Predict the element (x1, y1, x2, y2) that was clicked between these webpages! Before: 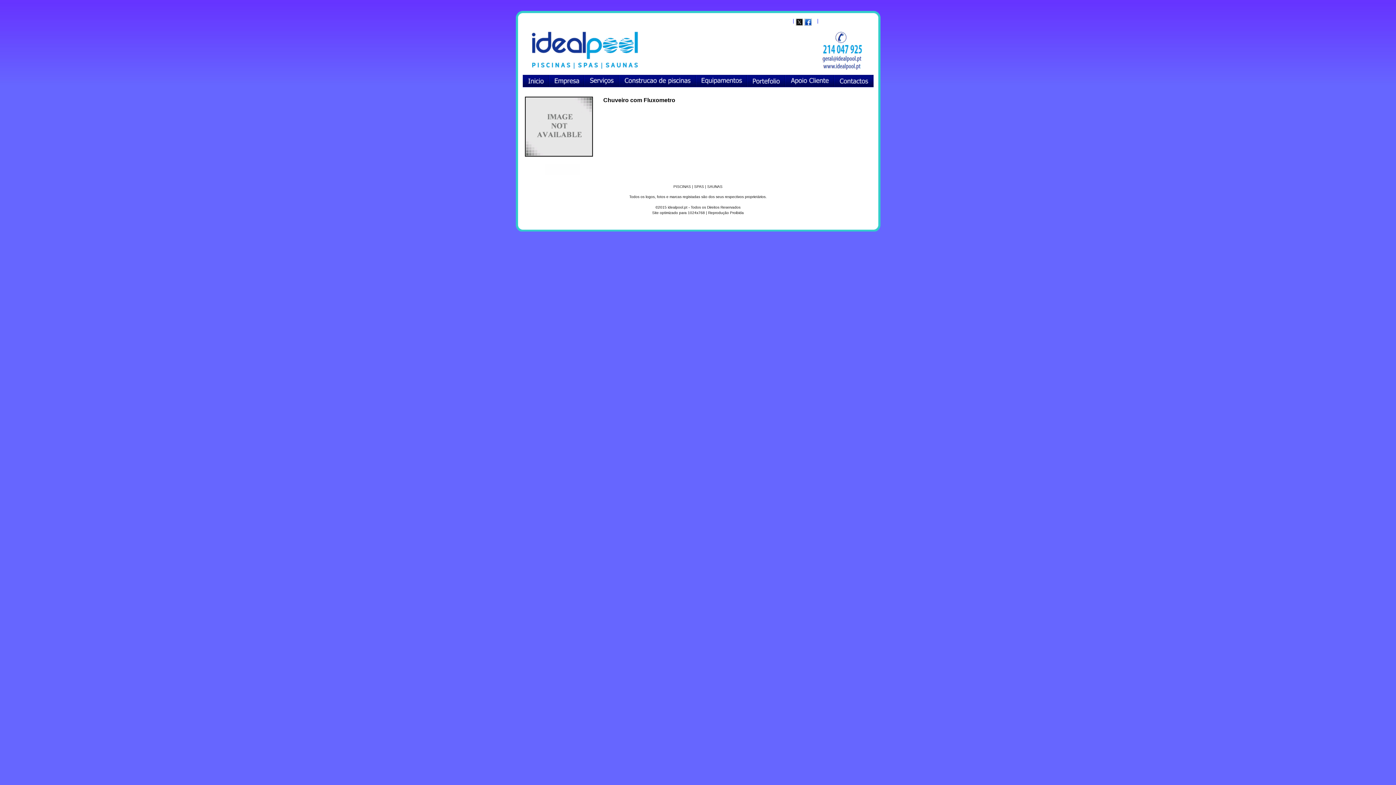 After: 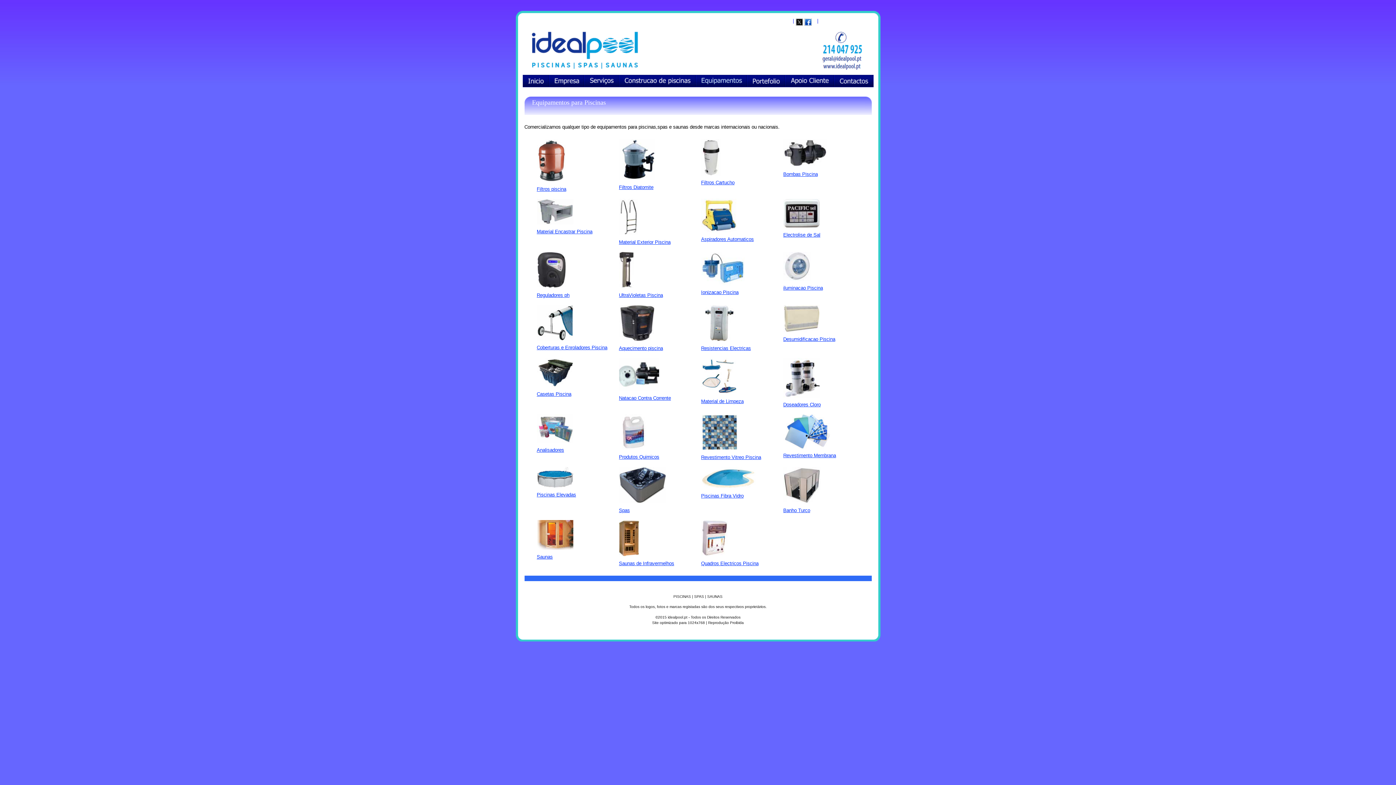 Action: bbox: (696, 74, 747, 87)